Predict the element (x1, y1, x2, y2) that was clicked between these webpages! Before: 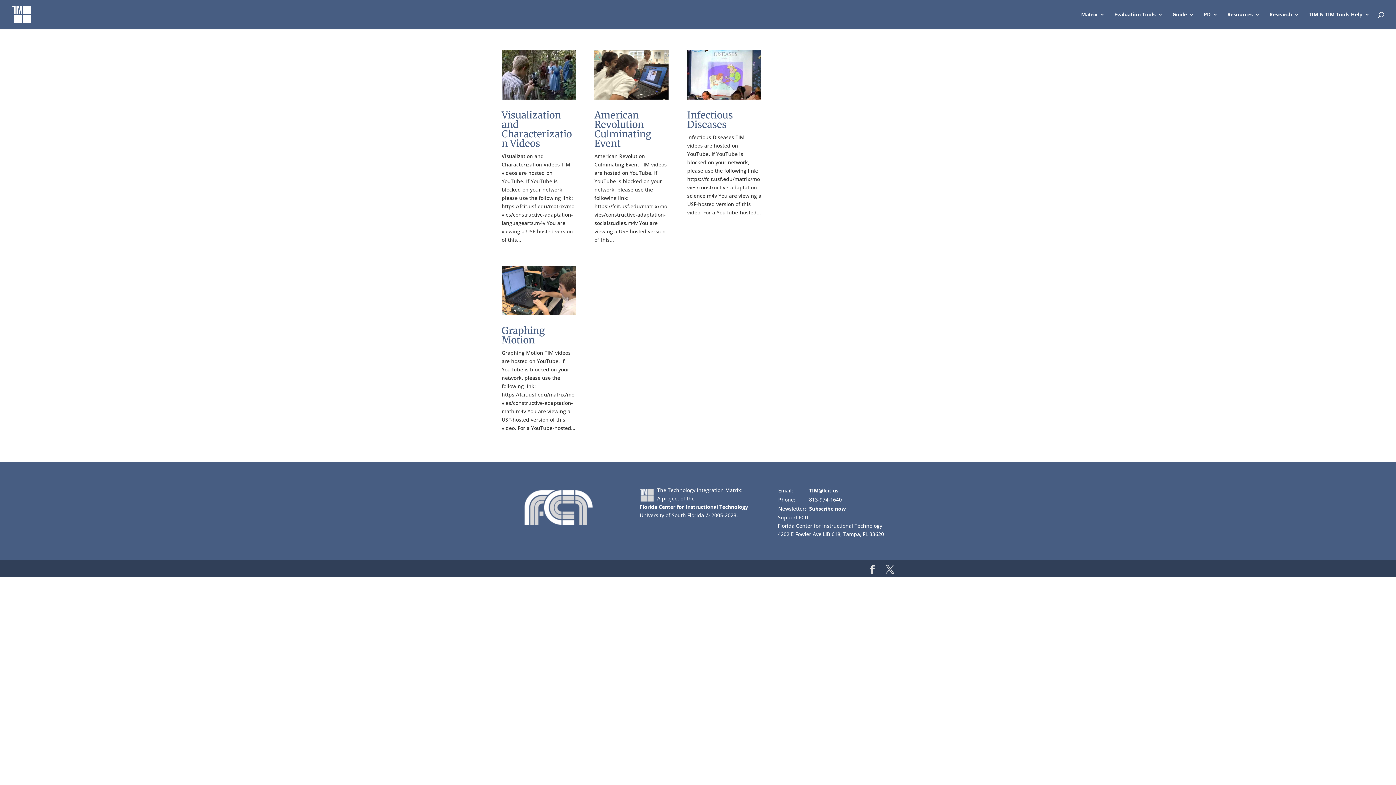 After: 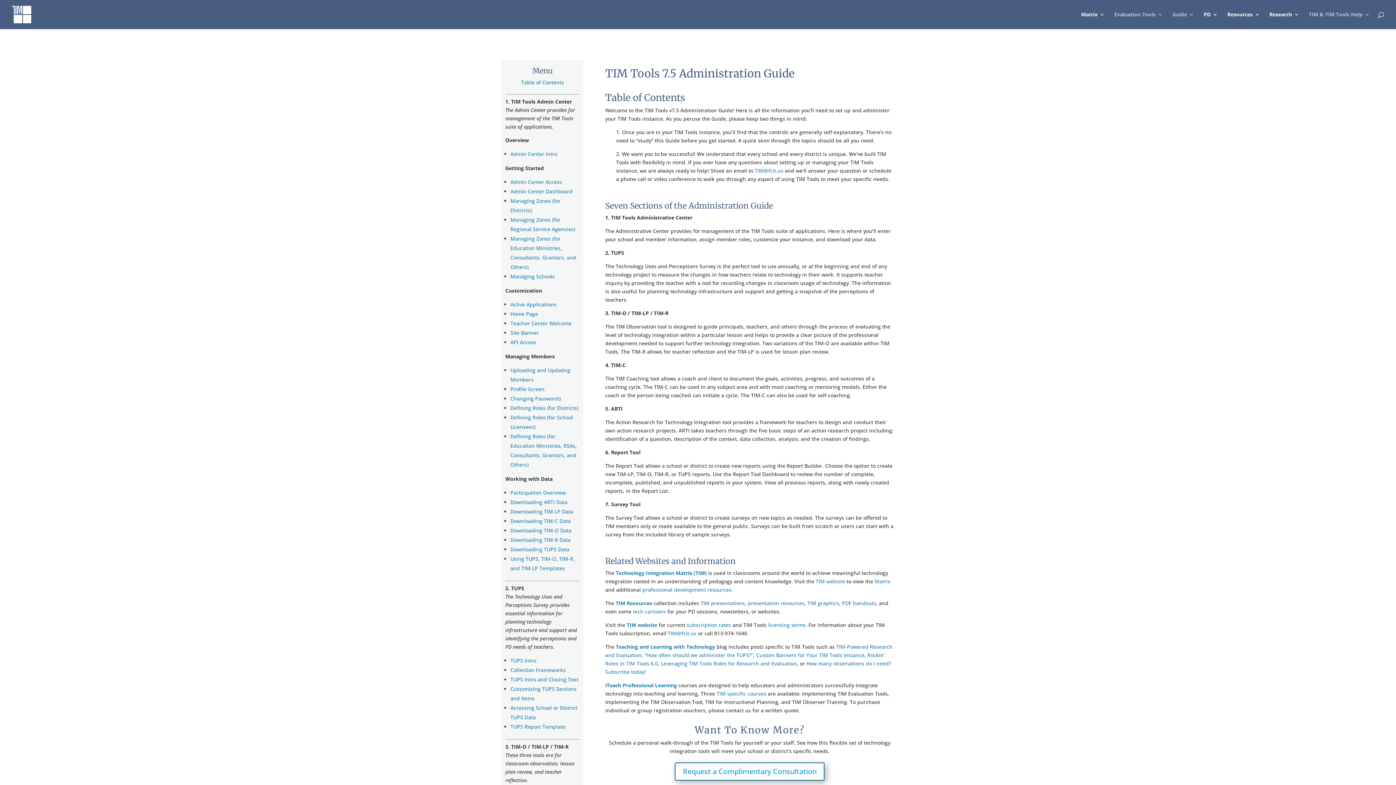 Action: bbox: (1172, 12, 1194, 29) label: Guide